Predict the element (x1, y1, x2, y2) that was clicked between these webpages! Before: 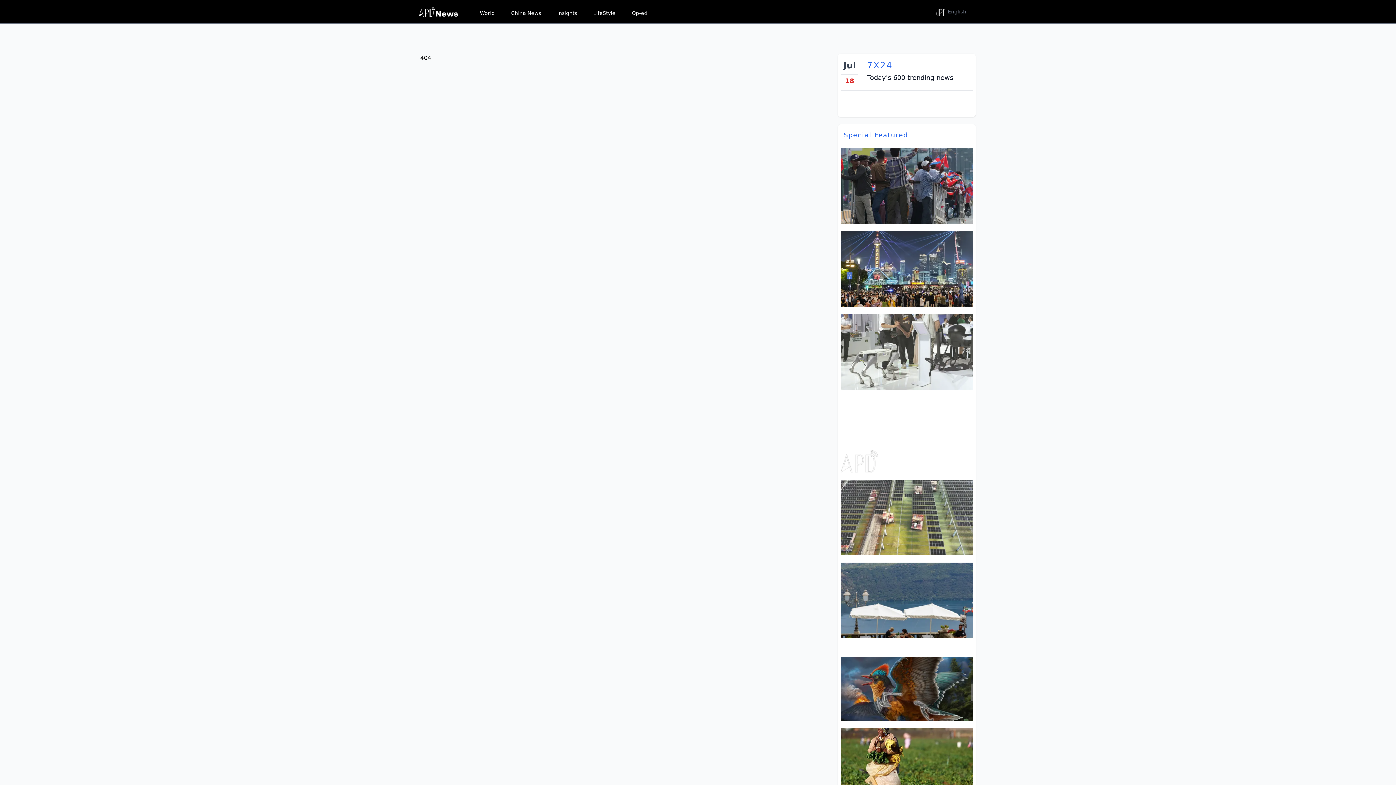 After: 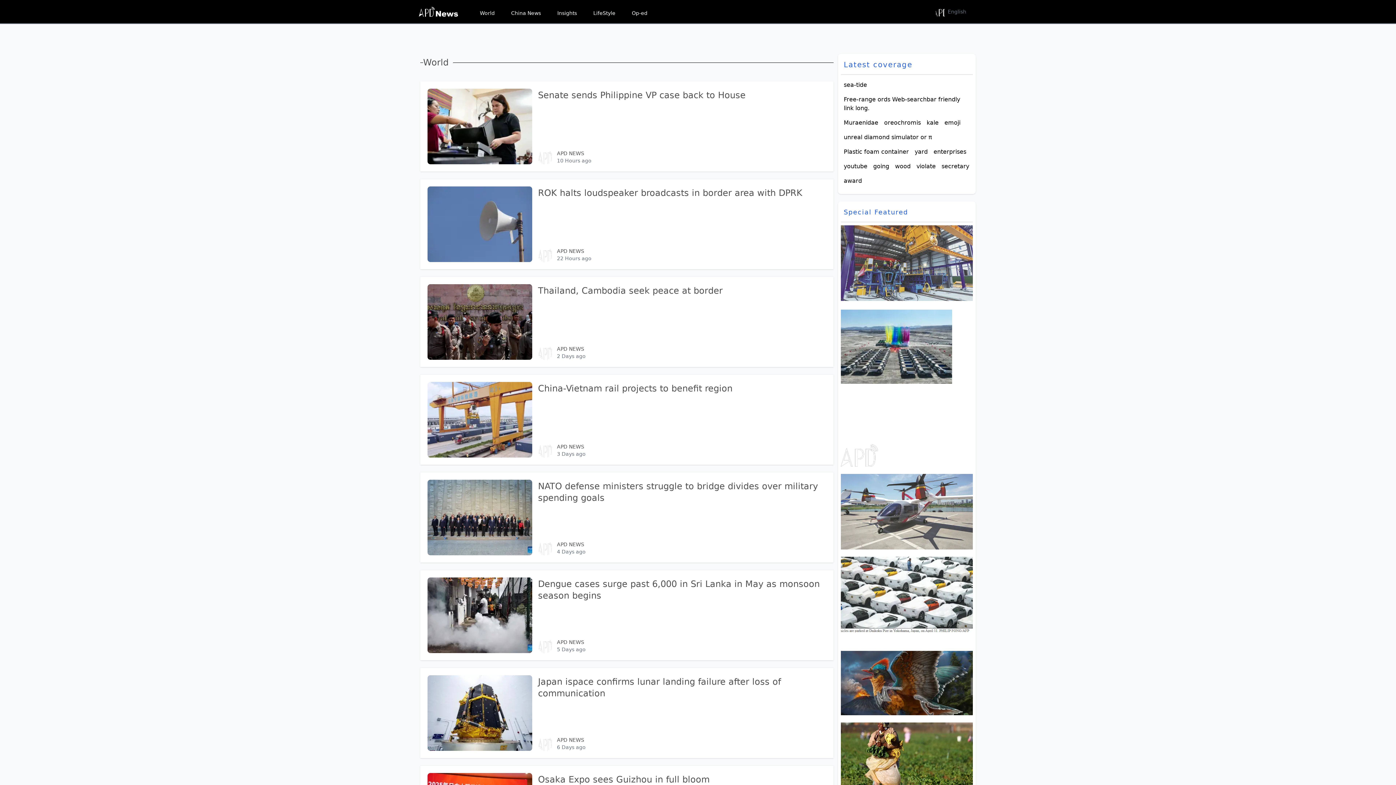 Action: label: World bbox: (477, 7, 497, 18)